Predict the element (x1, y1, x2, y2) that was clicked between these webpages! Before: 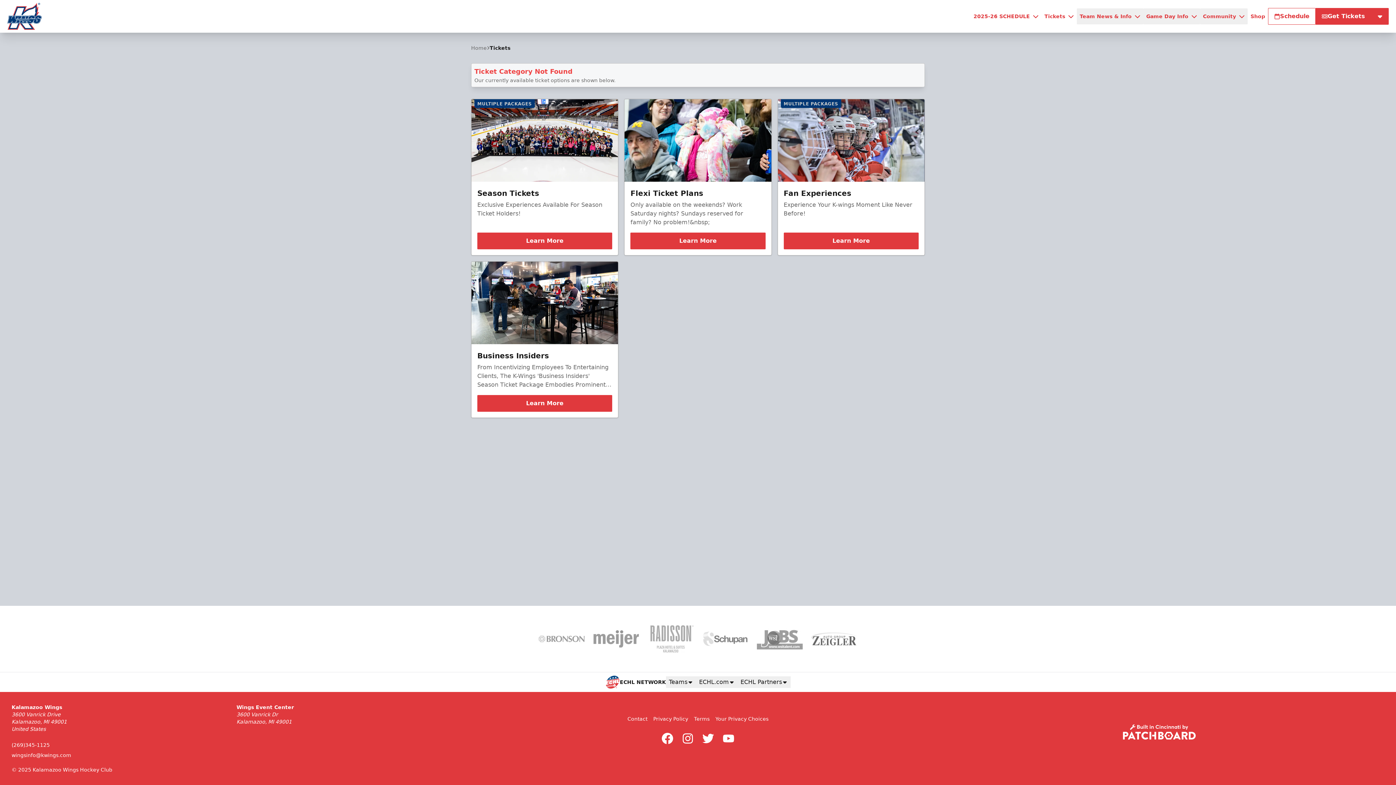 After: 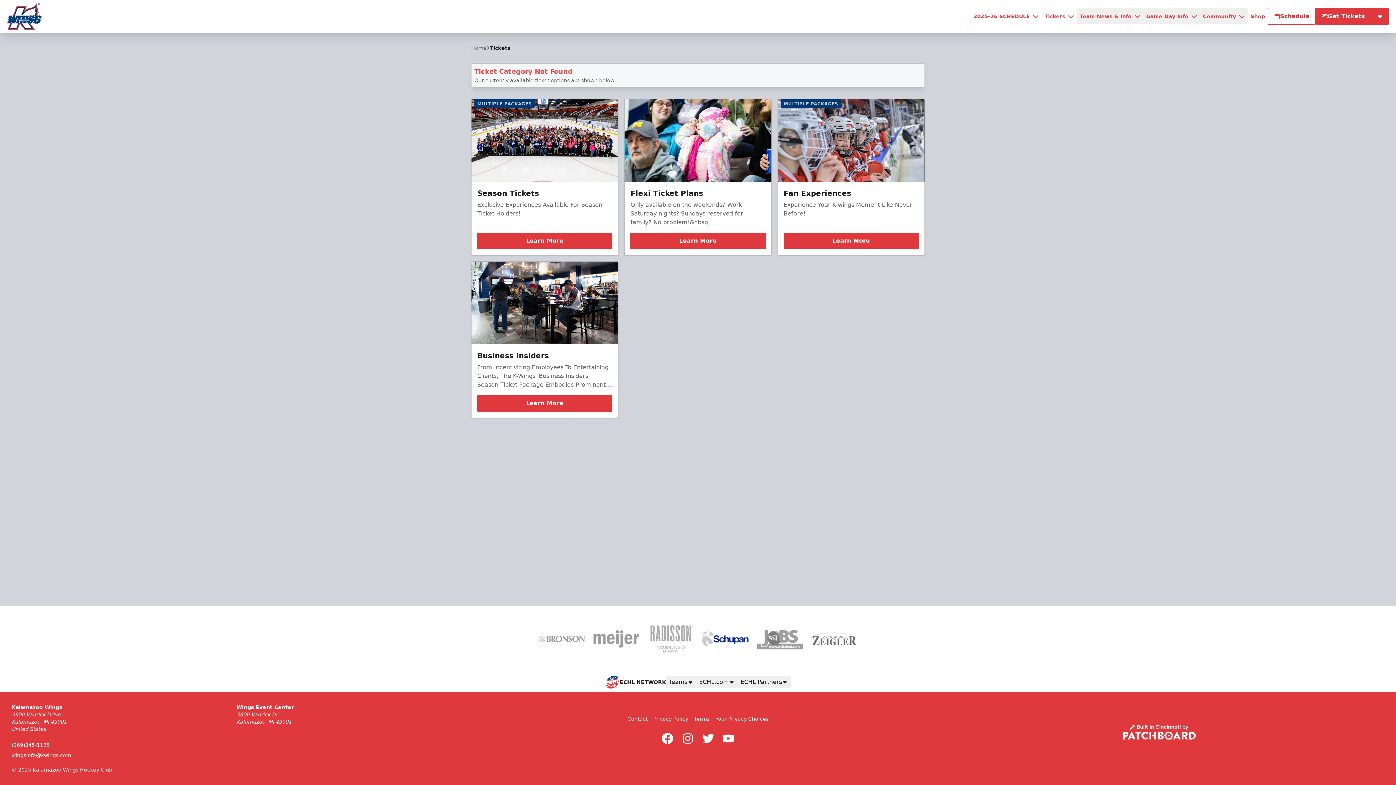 Action: bbox: (698, 626, 752, 651)